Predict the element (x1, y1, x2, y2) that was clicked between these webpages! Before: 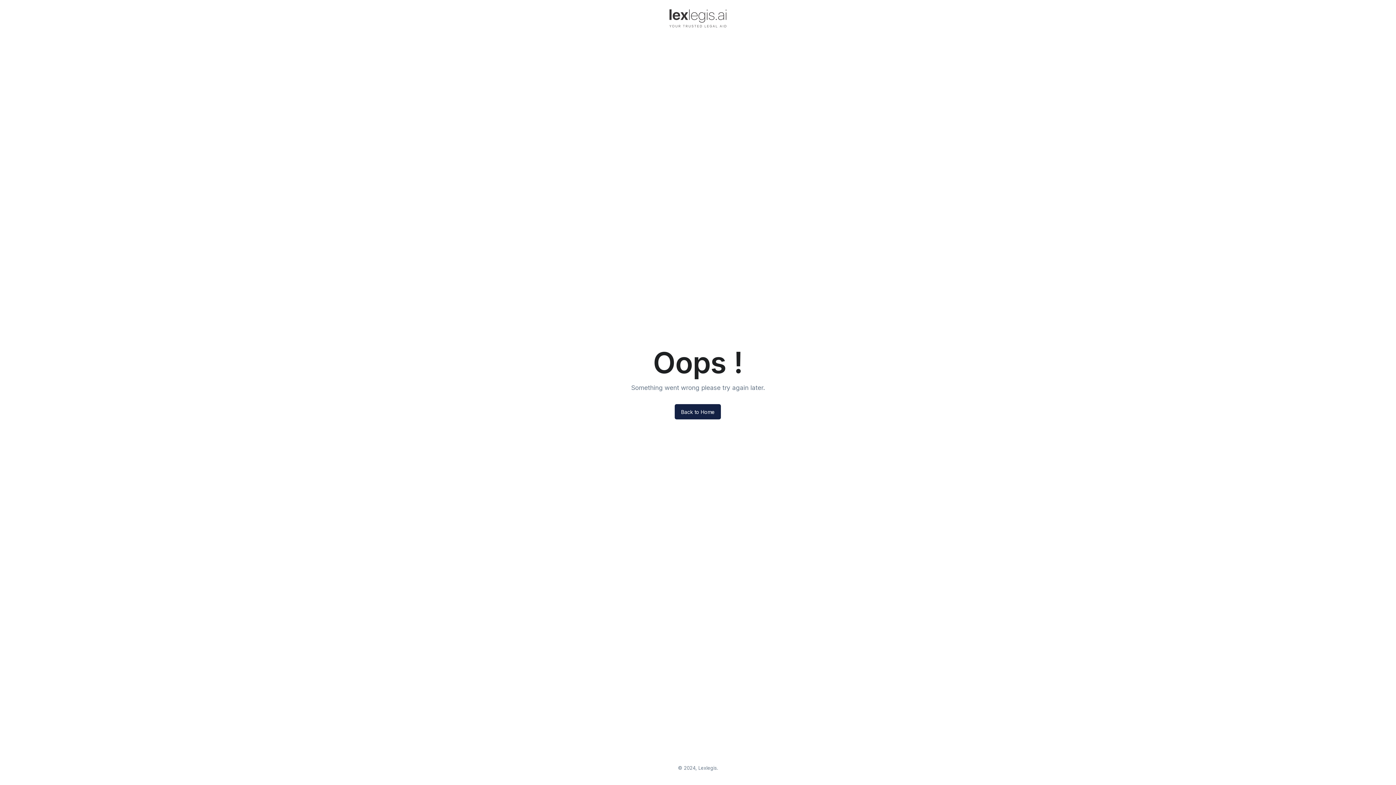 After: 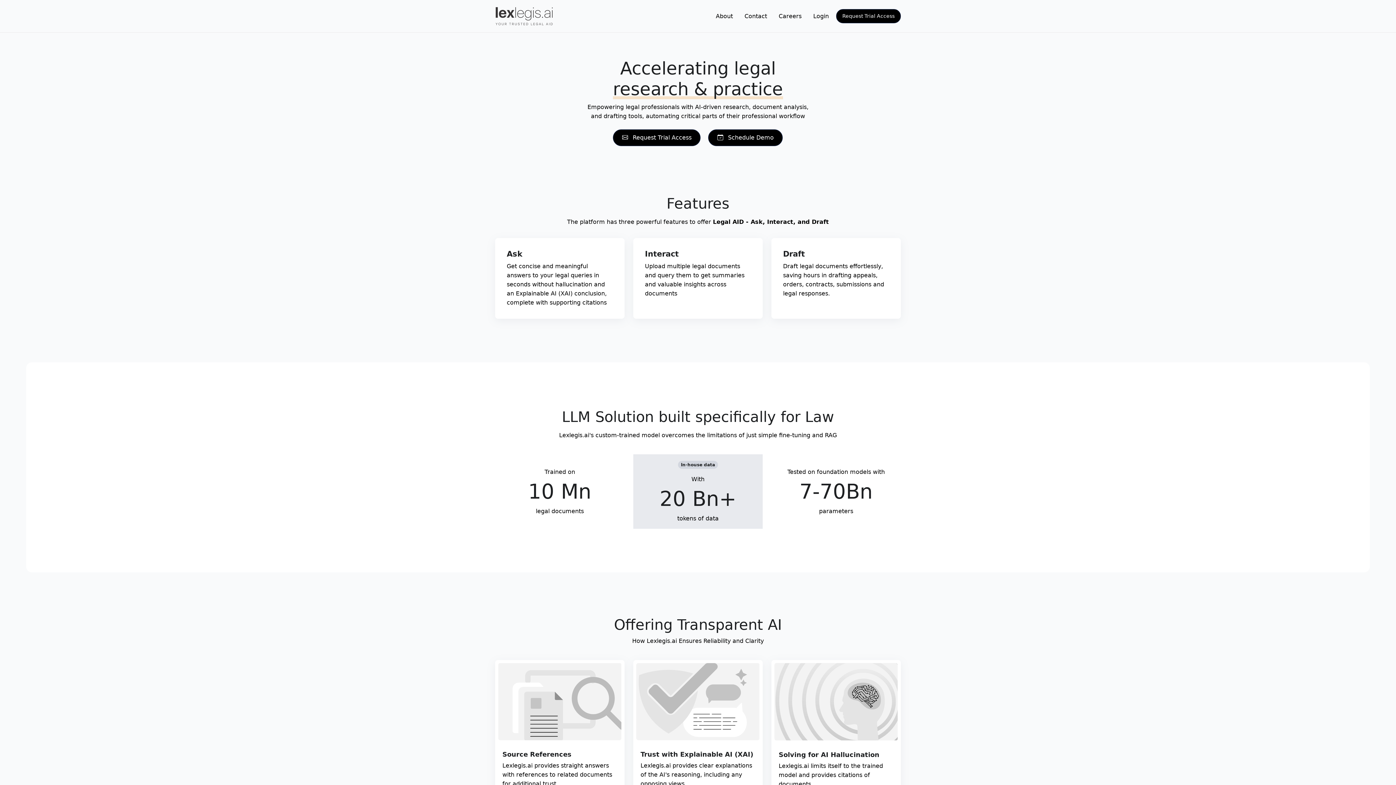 Action: bbox: (0, 0, 1396, 36)